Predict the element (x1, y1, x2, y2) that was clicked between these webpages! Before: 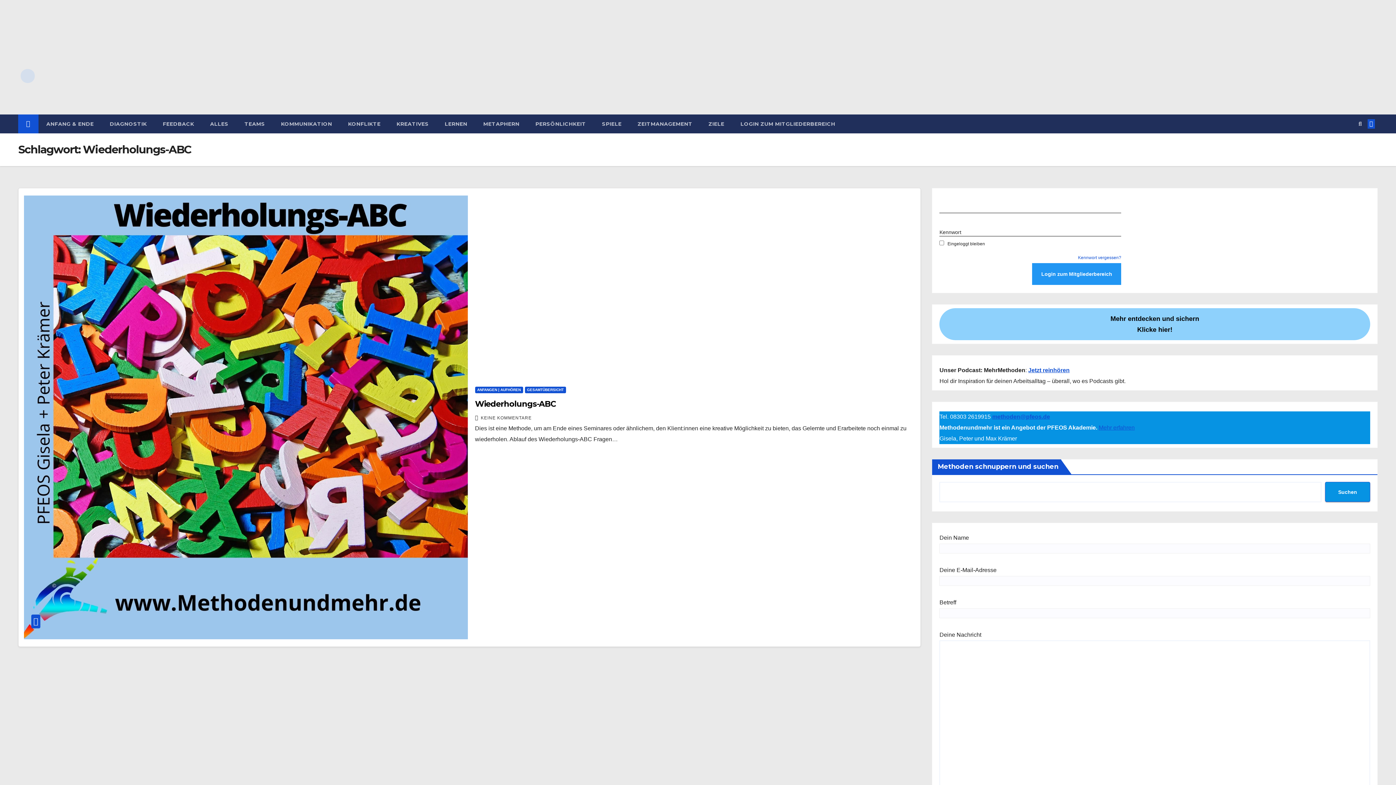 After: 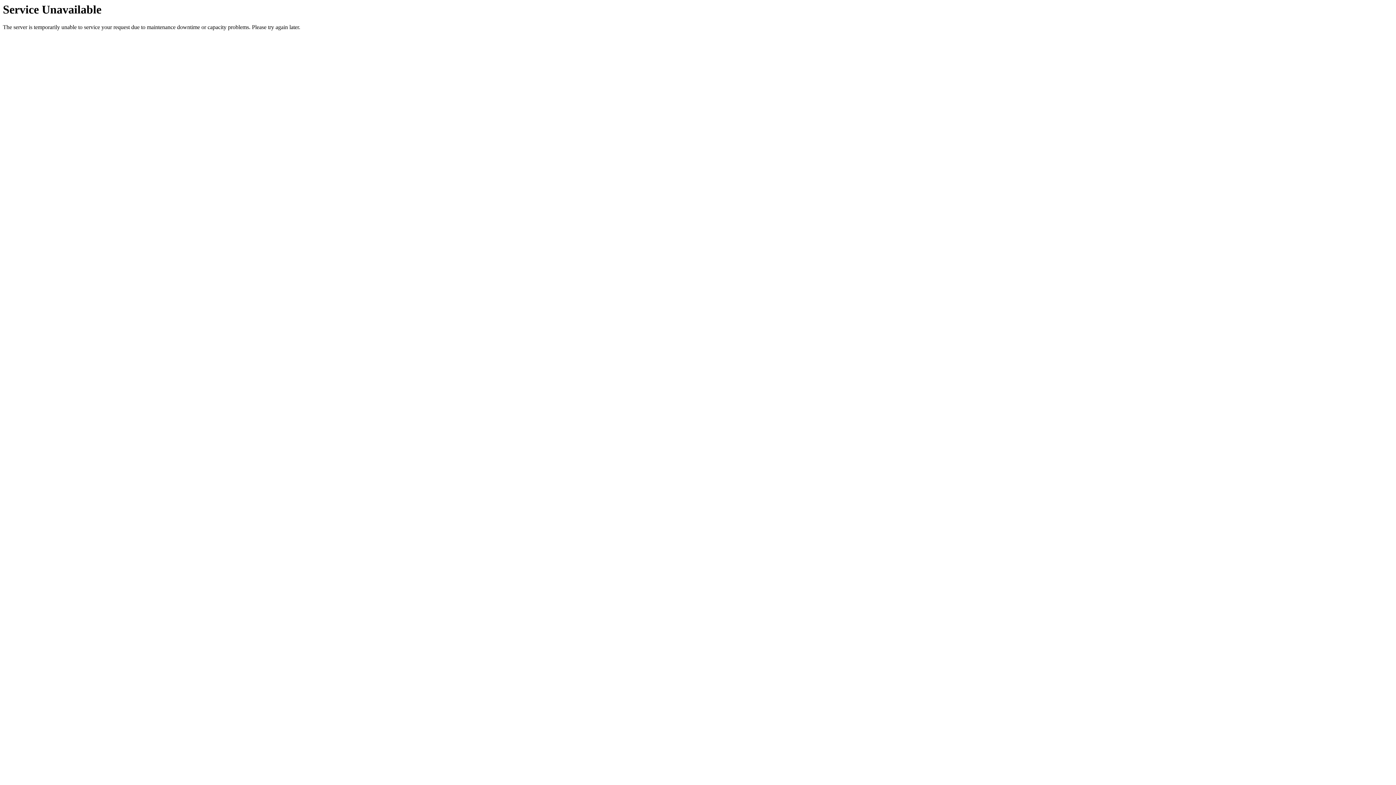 Action: bbox: (939, 308, 1370, 340) label: Mehr entdecken und sichern
Klicke hier!